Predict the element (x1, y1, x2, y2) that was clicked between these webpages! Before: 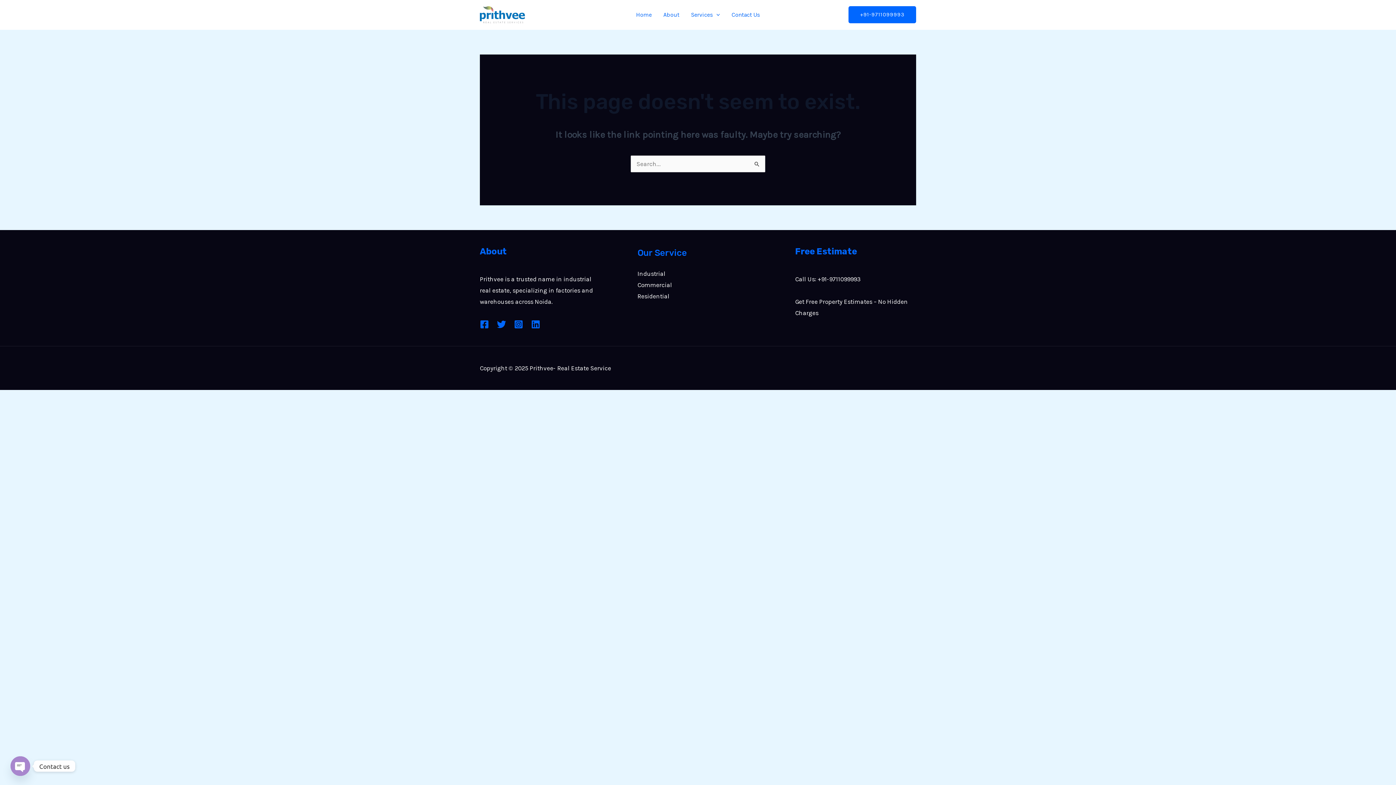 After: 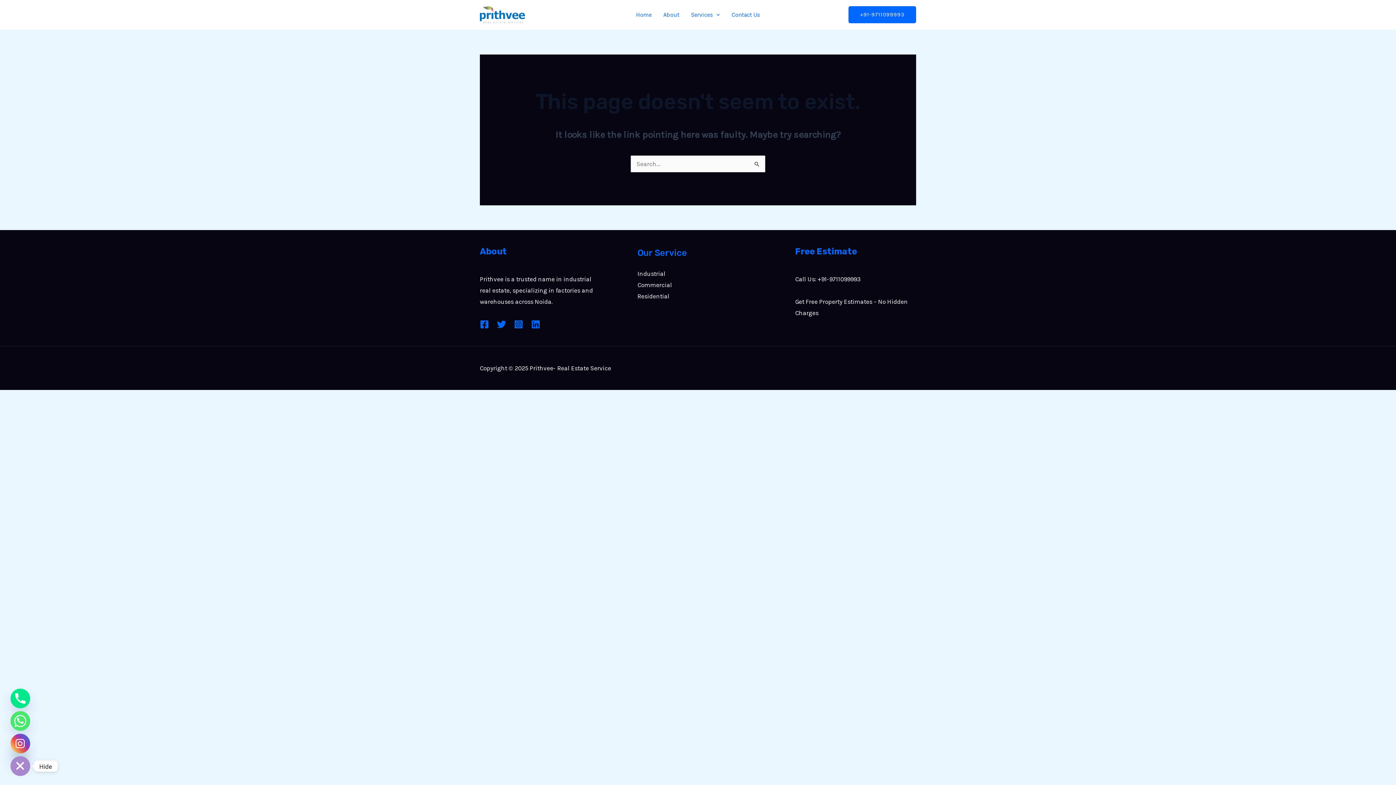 Action: bbox: (10, 756, 30, 776) label: OPEN CHATY